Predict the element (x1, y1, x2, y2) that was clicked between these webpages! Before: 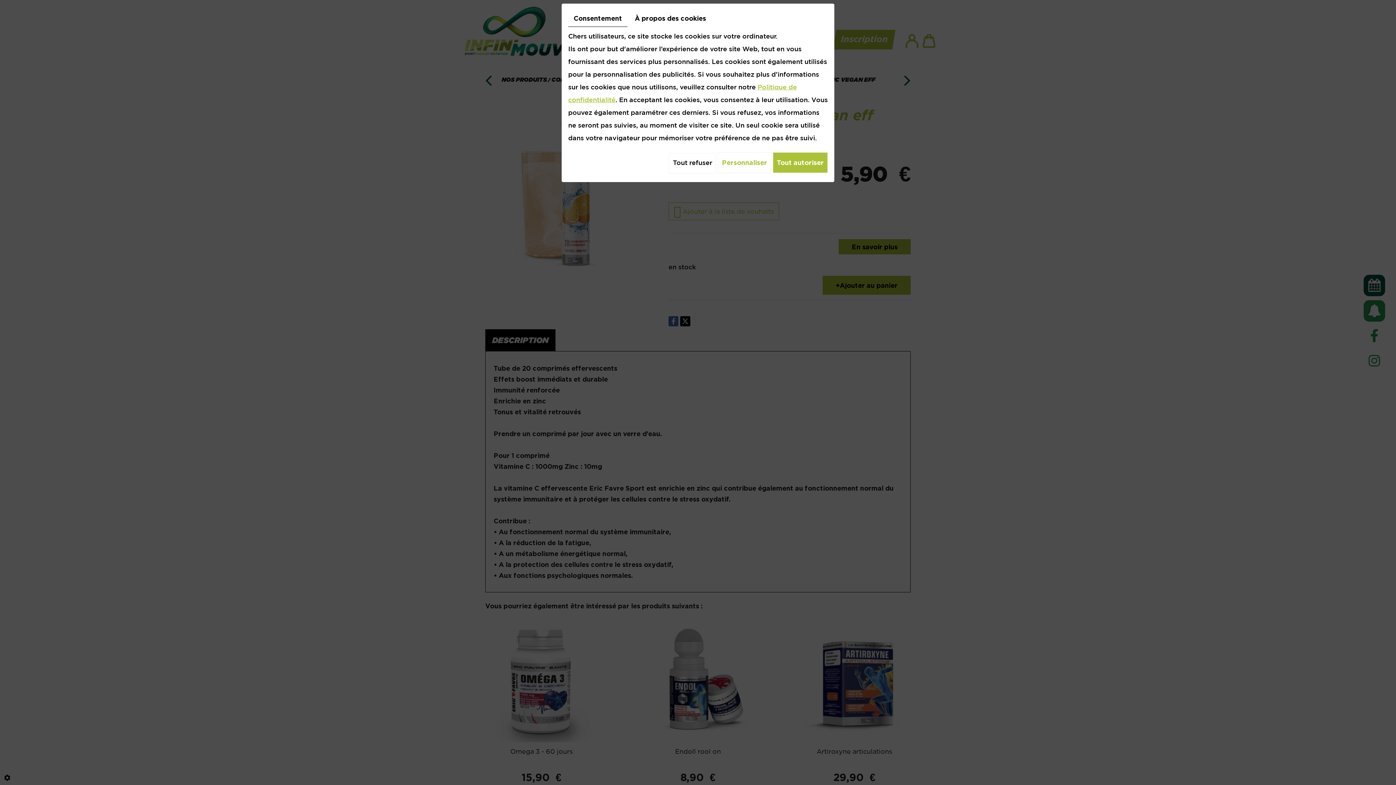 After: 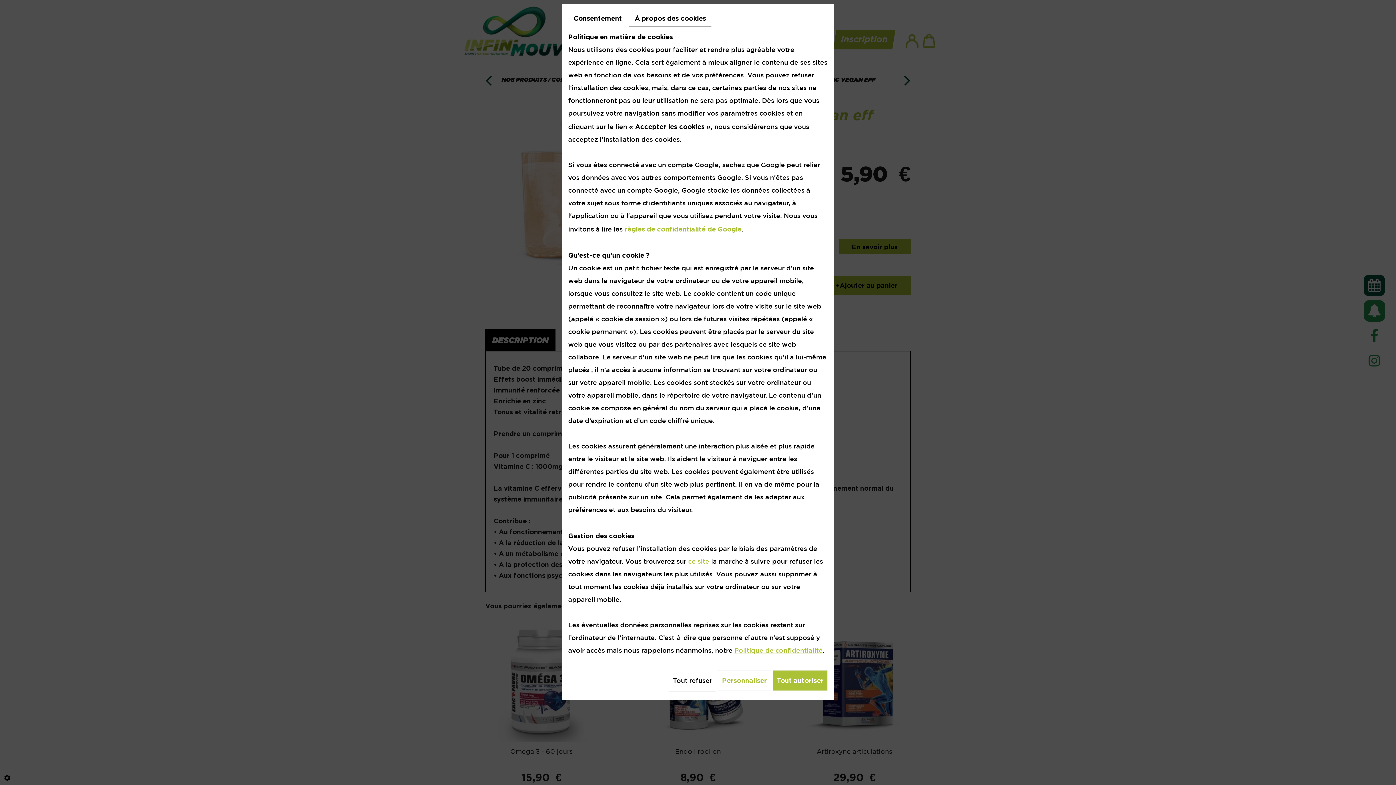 Action: bbox: (629, 10, 711, 26) label: À propos des cookies